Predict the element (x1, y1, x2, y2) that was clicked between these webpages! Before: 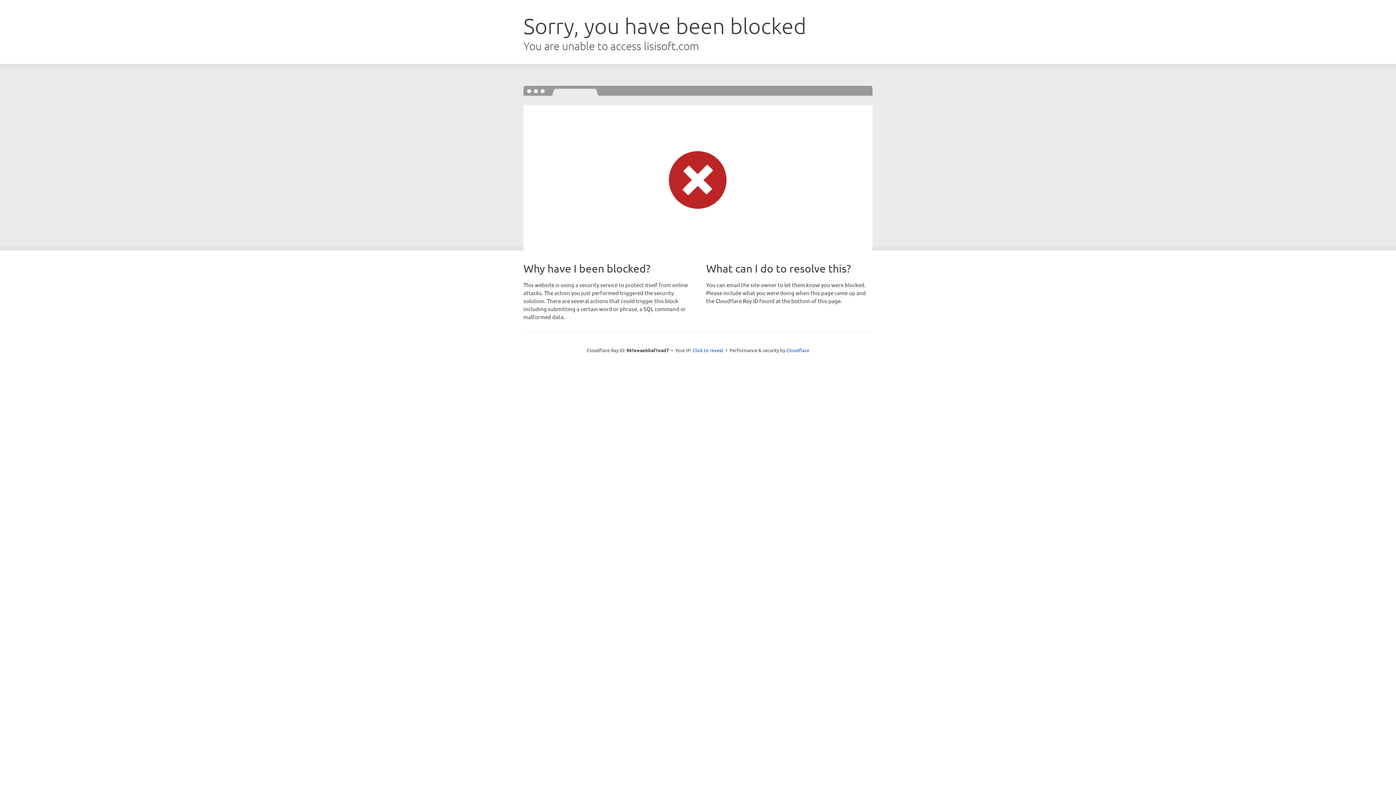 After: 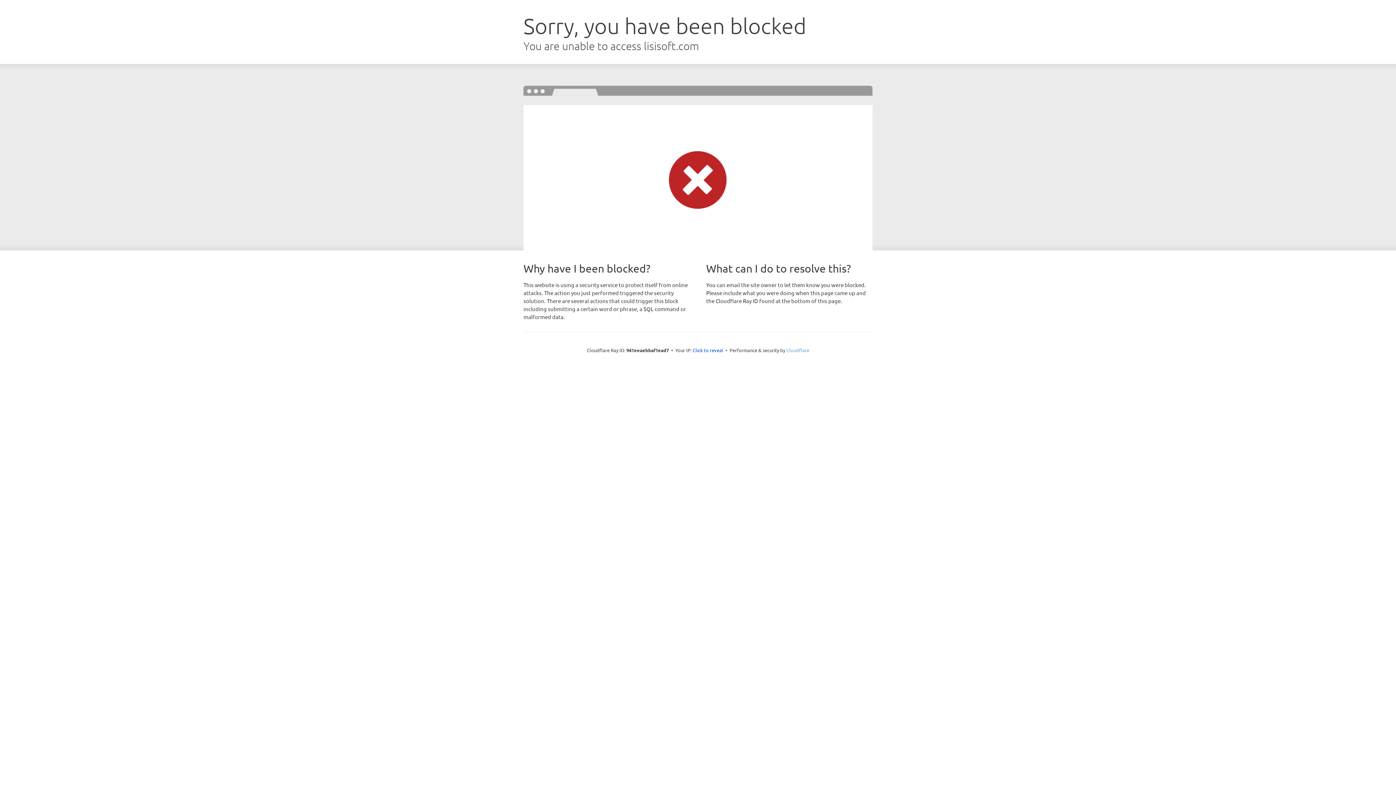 Action: label: Cloudflare bbox: (786, 347, 809, 353)